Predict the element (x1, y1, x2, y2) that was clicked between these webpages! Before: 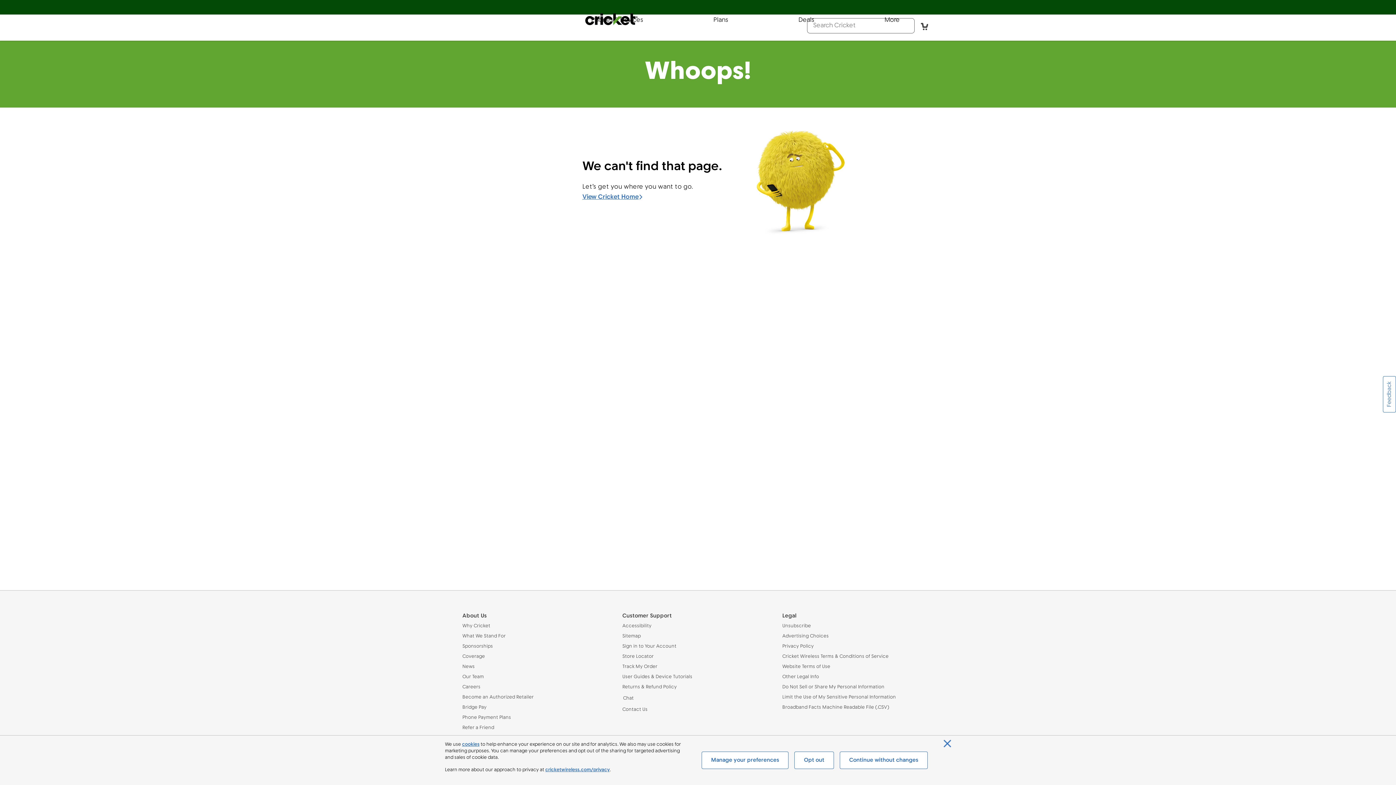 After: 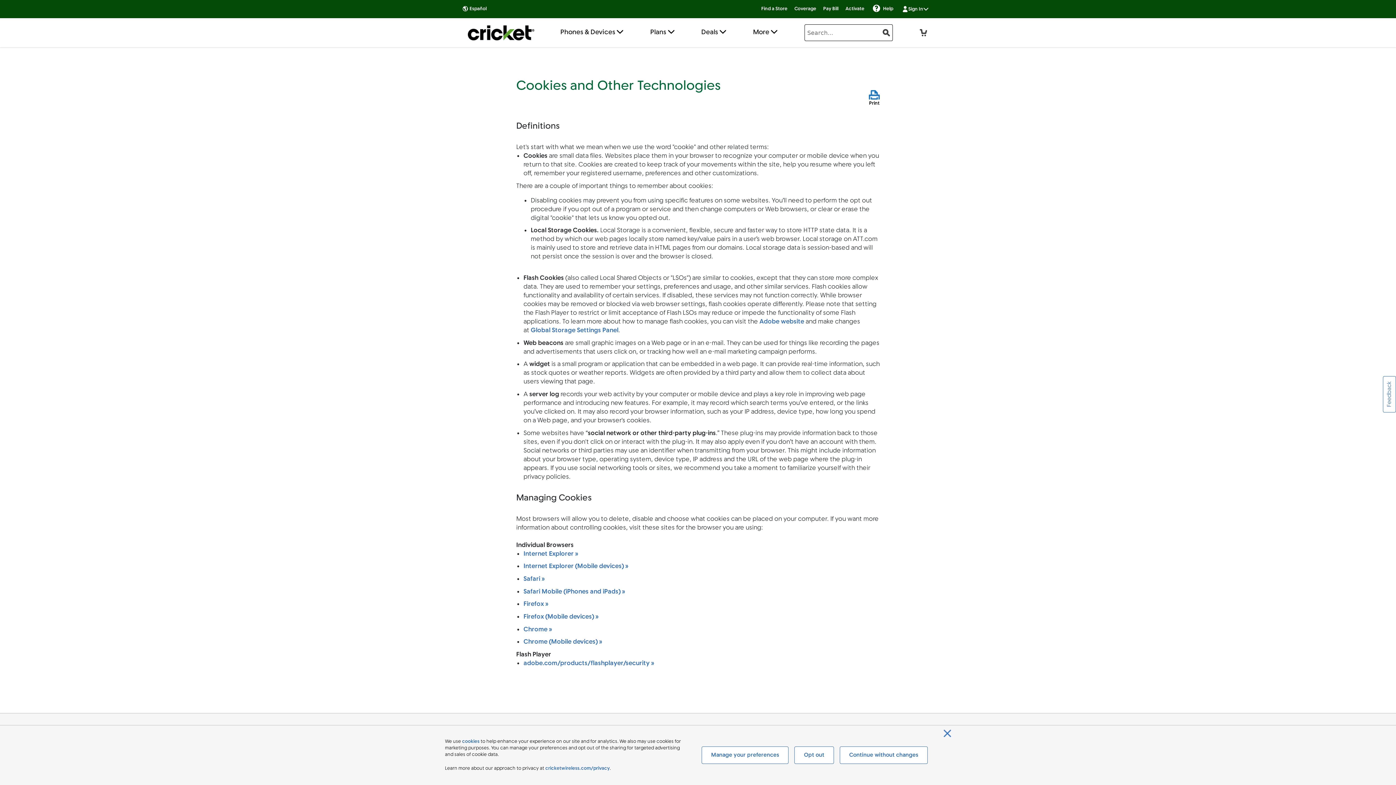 Action: label: cookies bbox: (462, 741, 479, 748)